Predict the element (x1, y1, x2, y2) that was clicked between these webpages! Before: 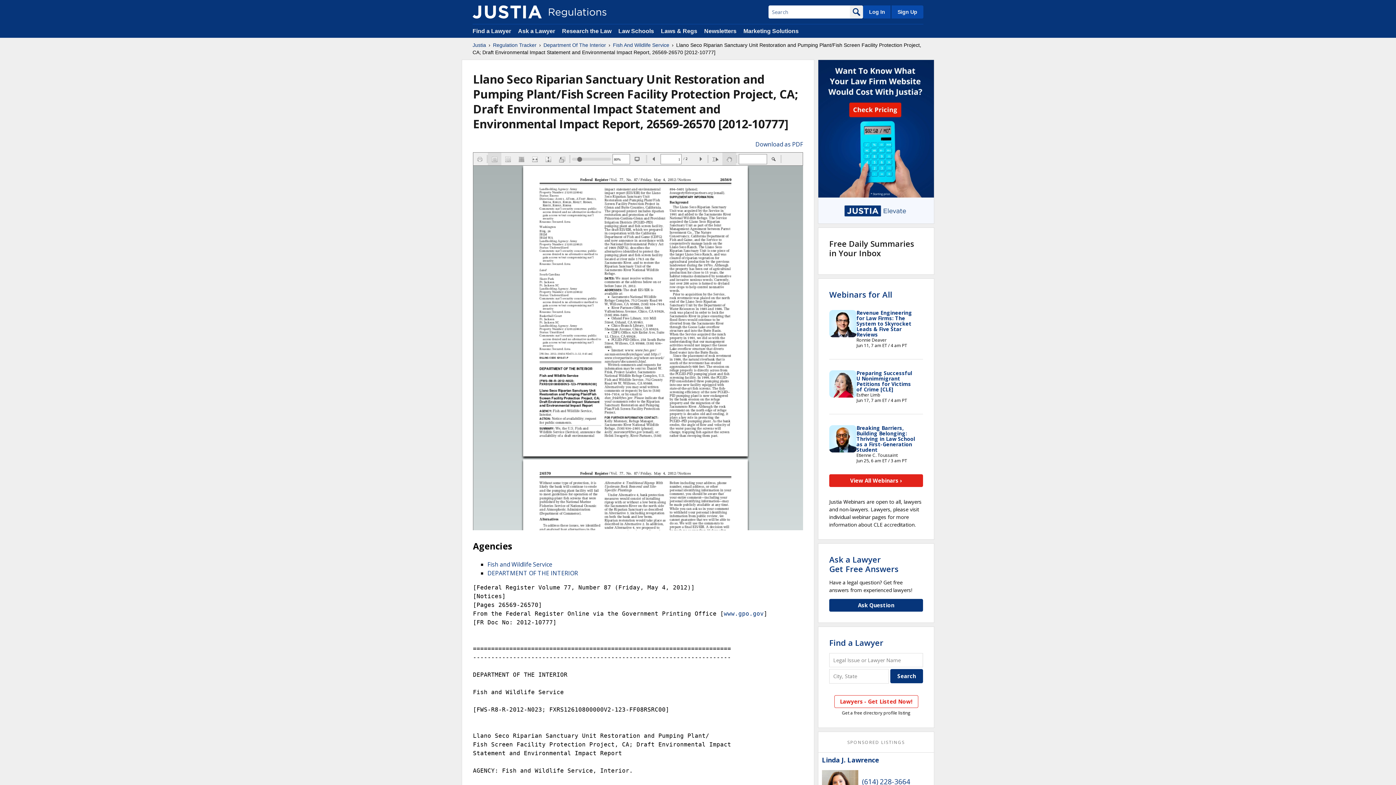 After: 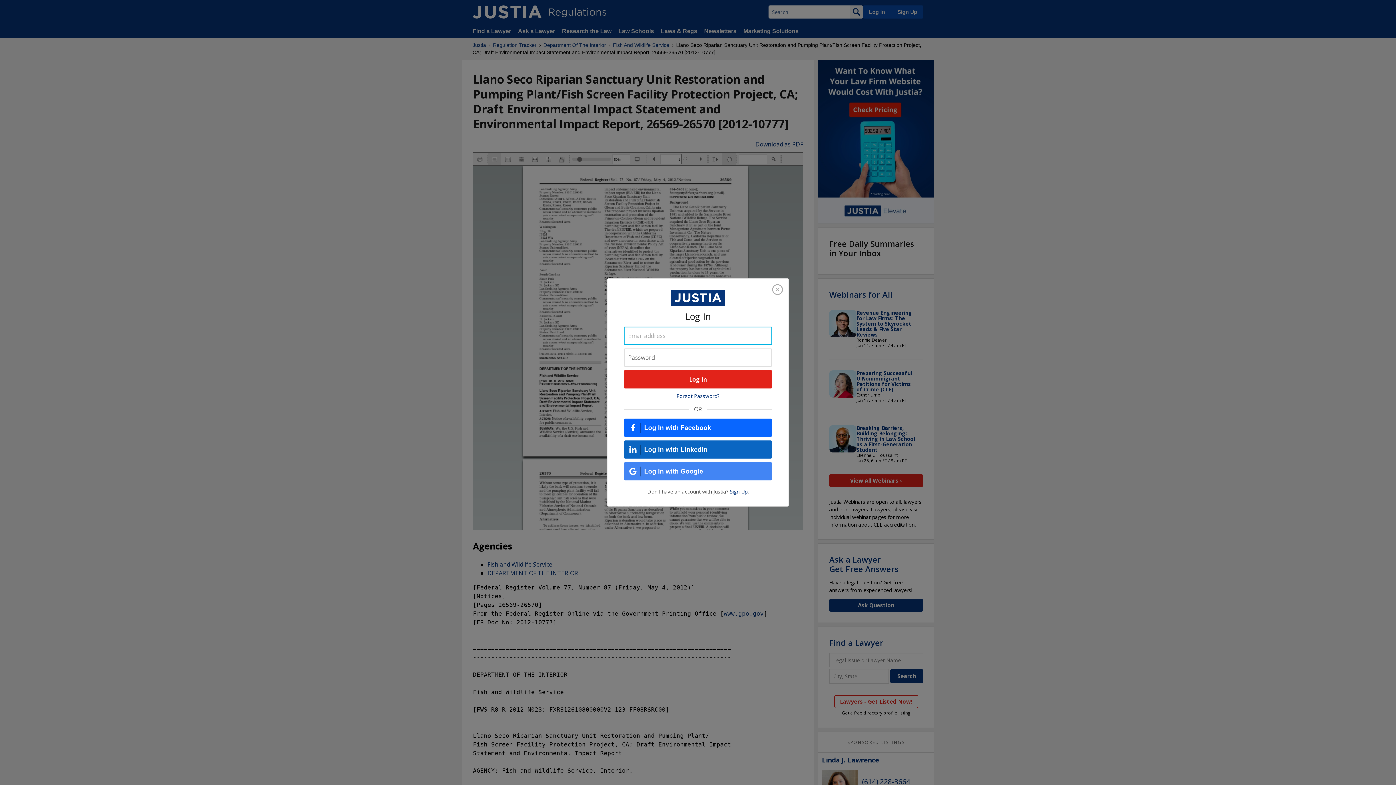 Action: bbox: (863, 5, 890, 18) label: Log In